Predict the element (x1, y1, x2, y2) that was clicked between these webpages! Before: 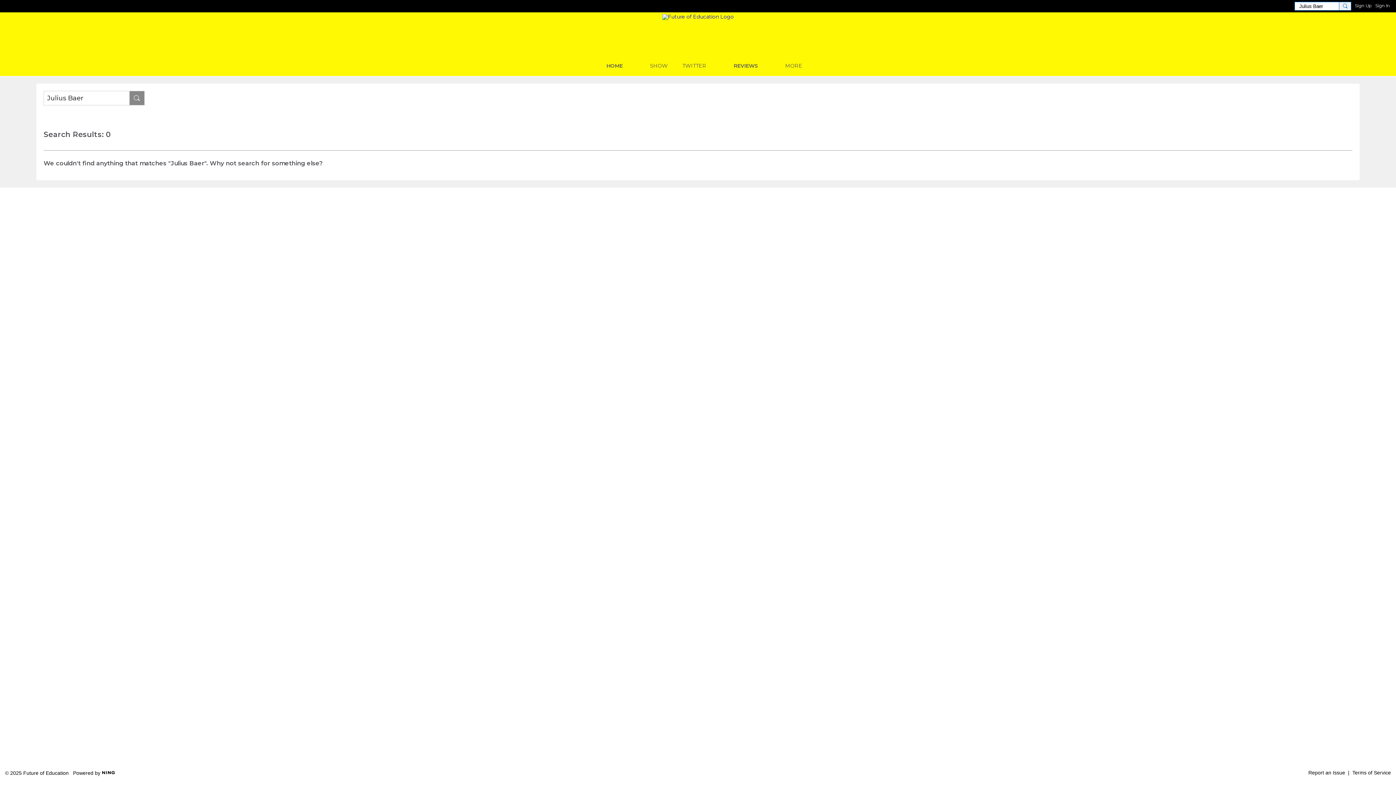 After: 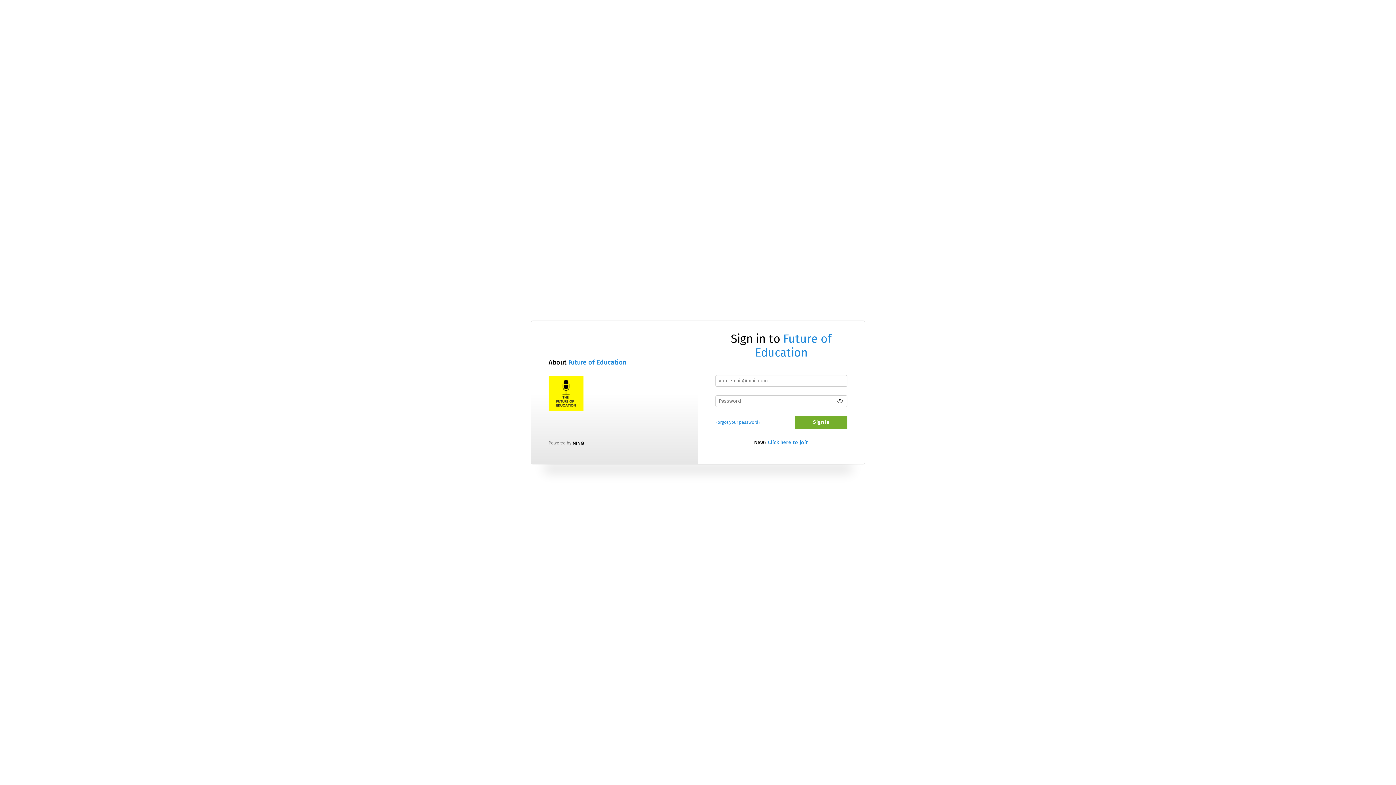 Action: bbox: (1375, 1, 1390, 9) label: Sign In